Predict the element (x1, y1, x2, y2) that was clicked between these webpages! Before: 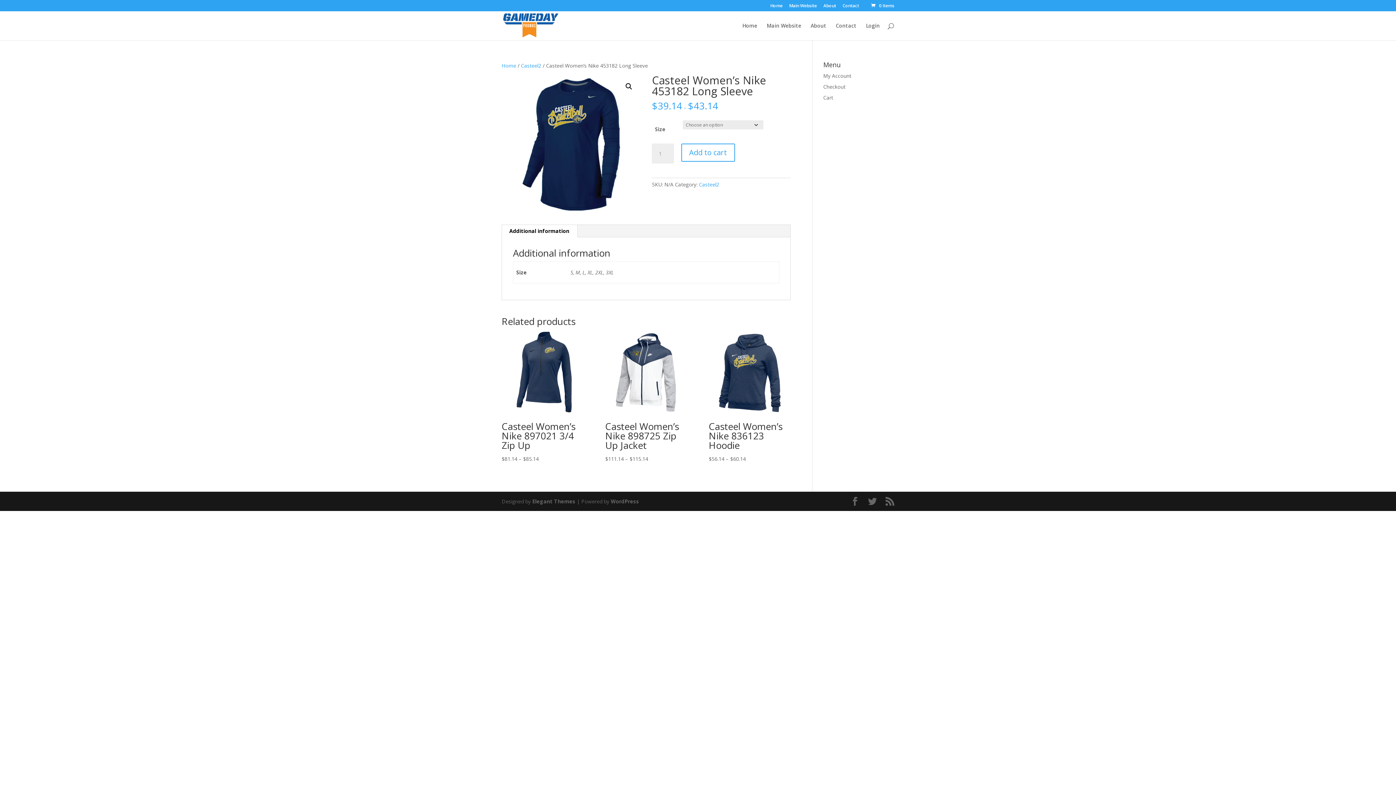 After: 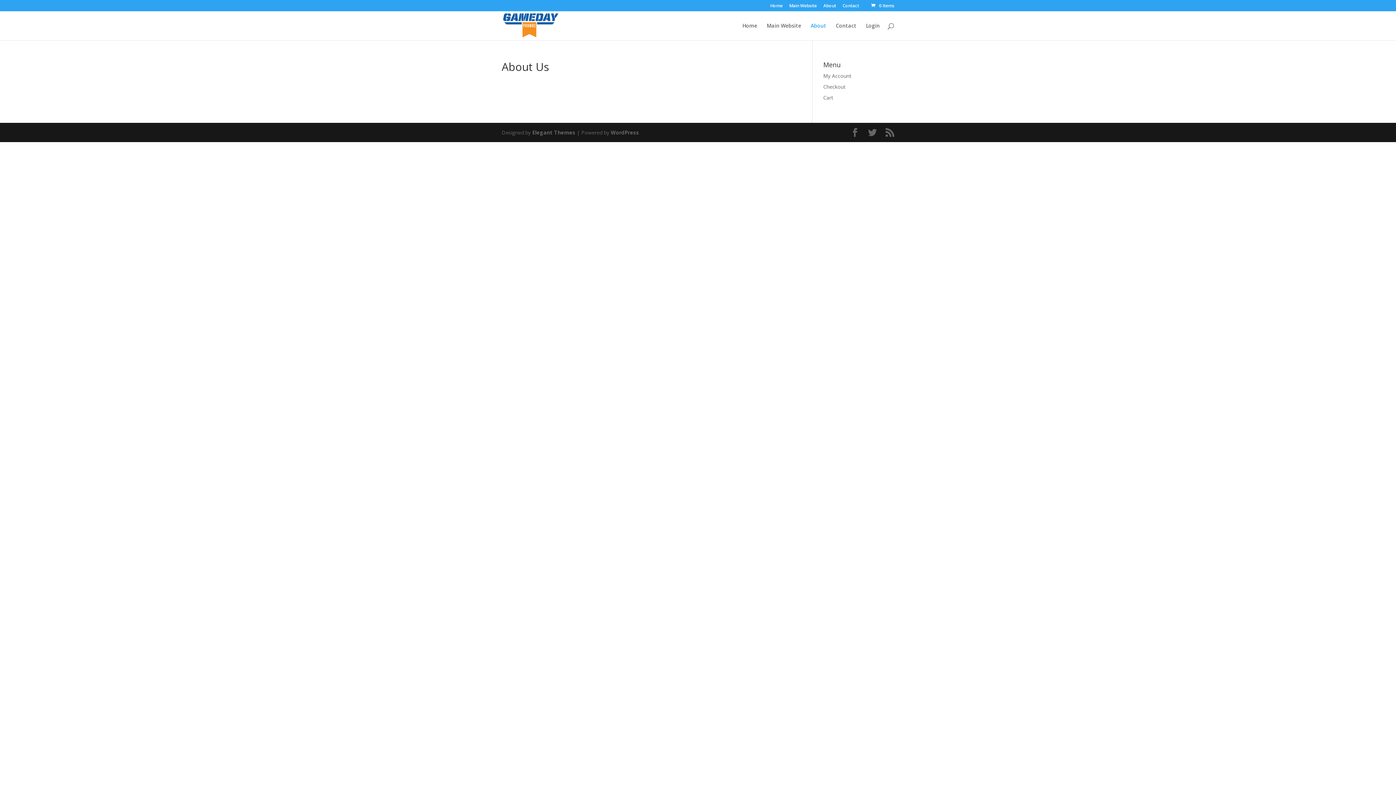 Action: label: About bbox: (823, 3, 836, 11)